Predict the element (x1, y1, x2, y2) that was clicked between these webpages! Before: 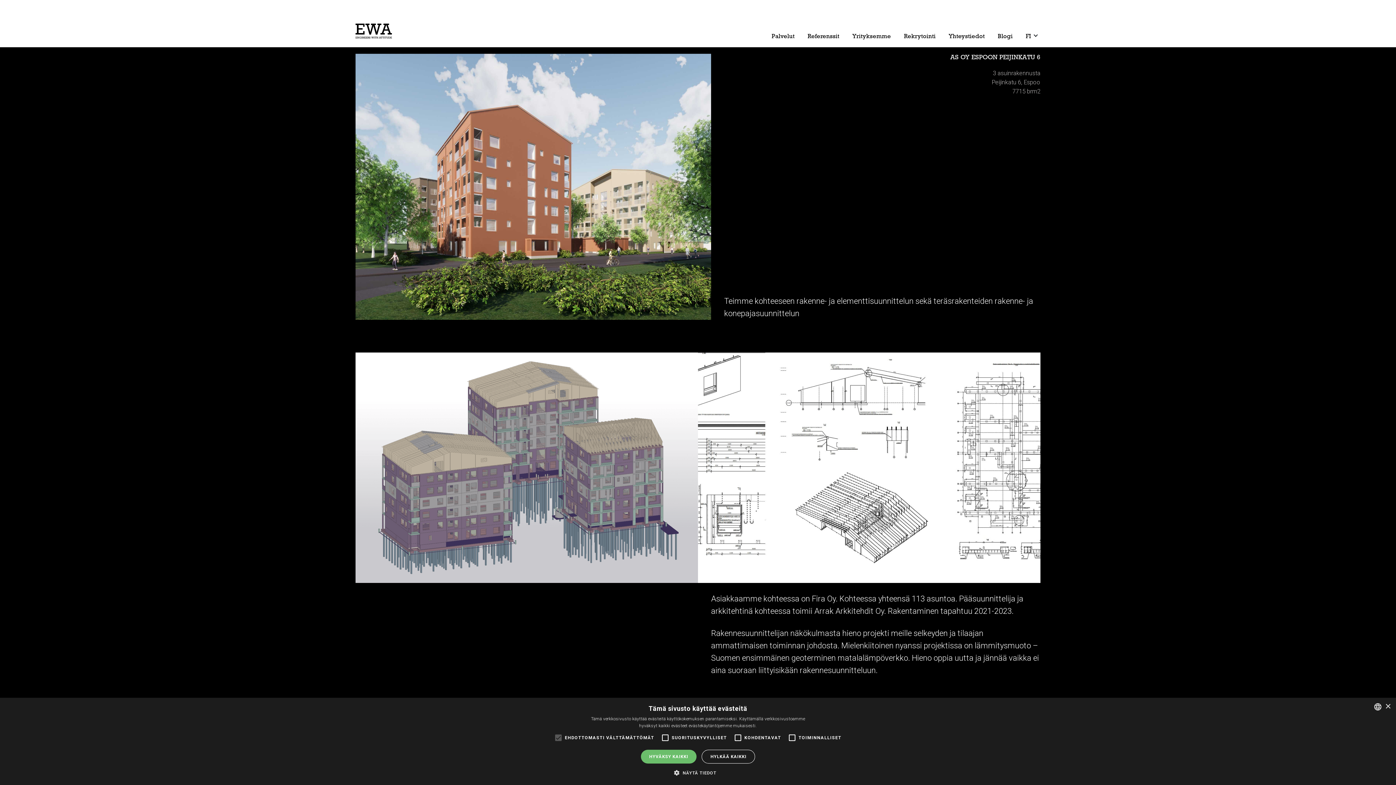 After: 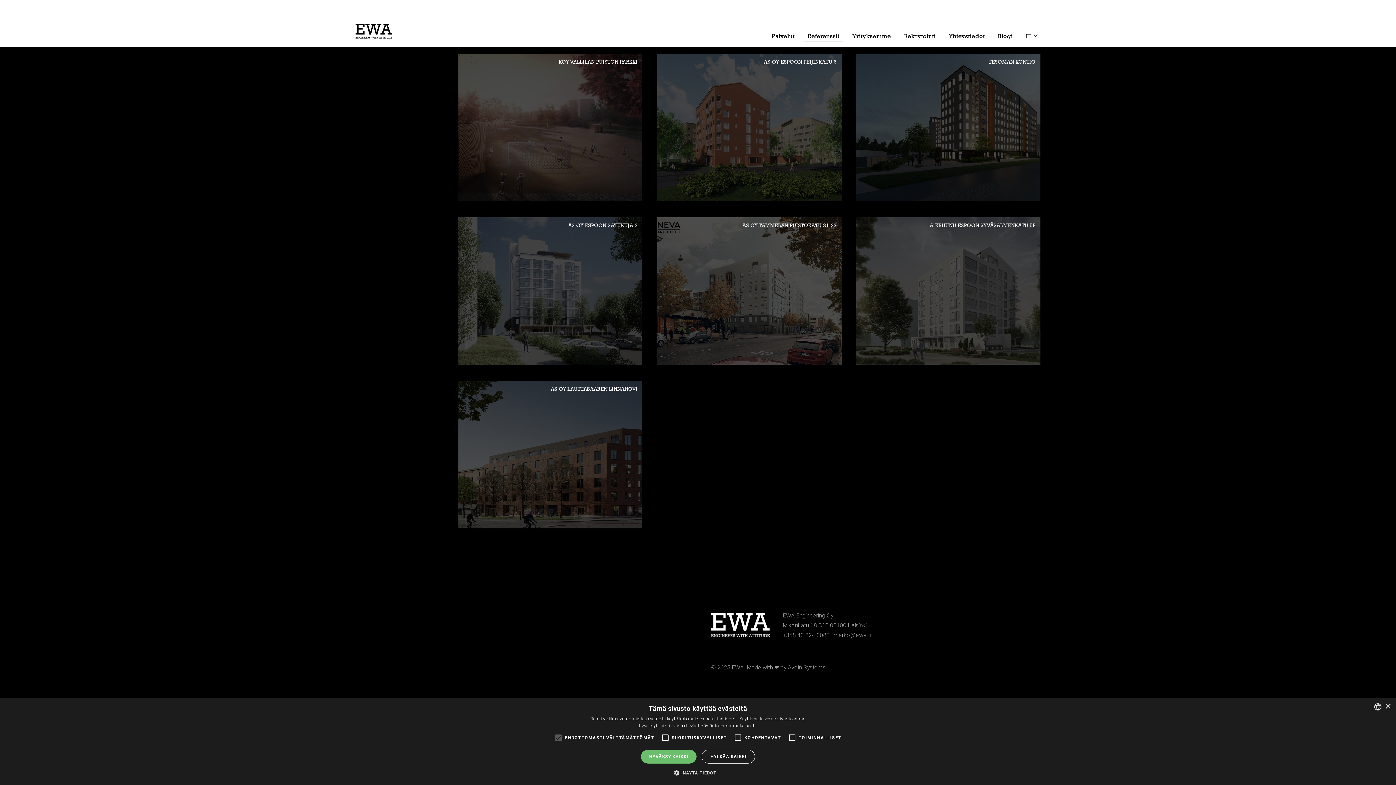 Action: bbox: (804, 27, 842, 40) label: Referenssit